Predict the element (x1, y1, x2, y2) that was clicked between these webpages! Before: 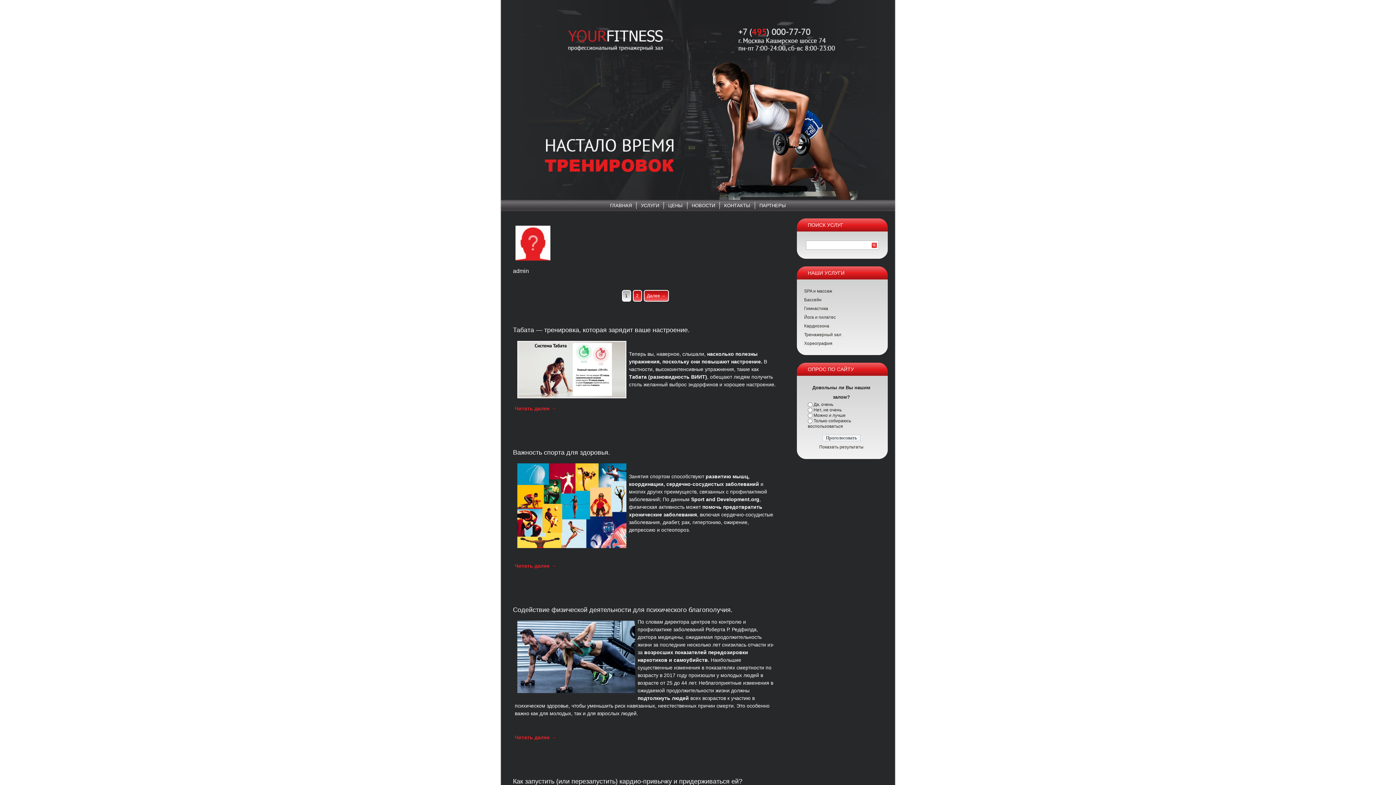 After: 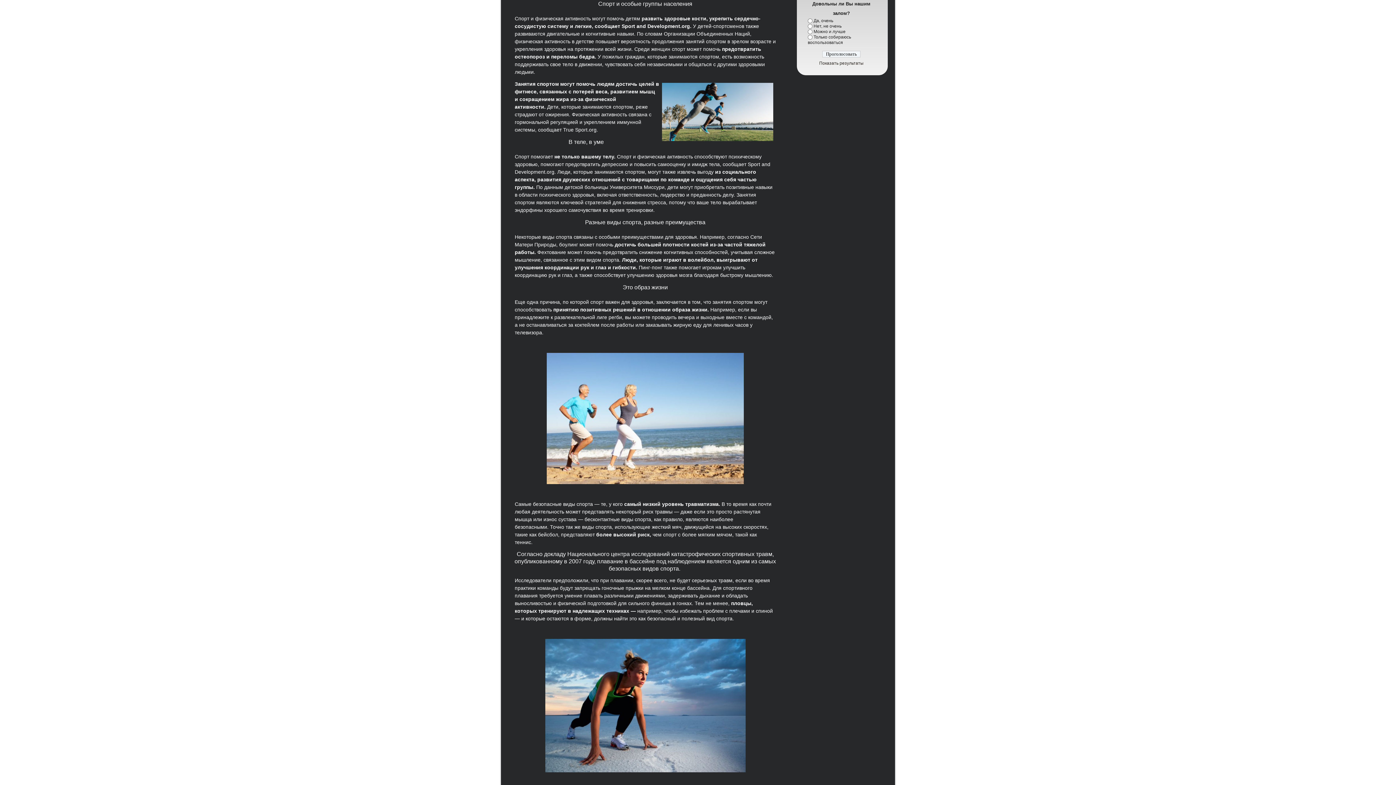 Action: label: Читать далее → bbox: (514, 563, 556, 569)